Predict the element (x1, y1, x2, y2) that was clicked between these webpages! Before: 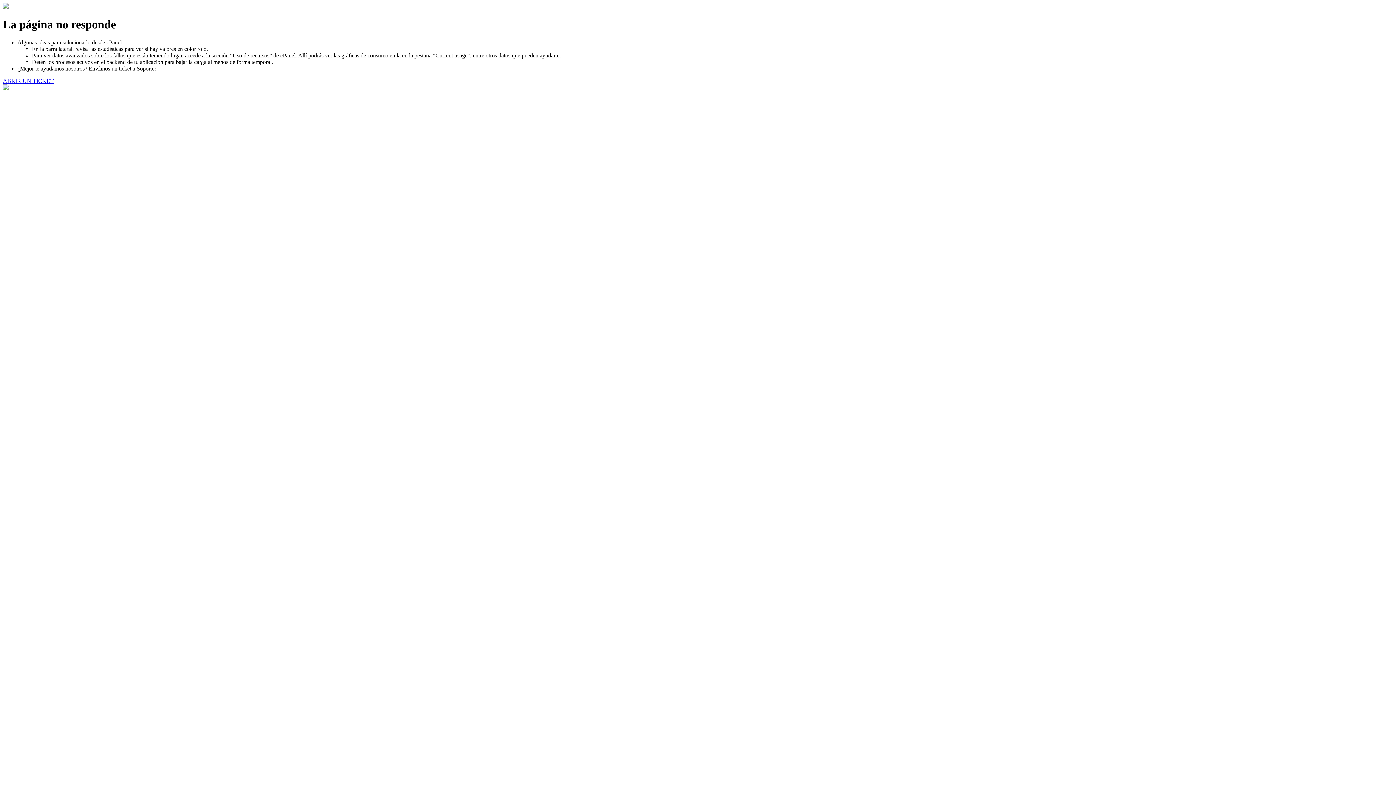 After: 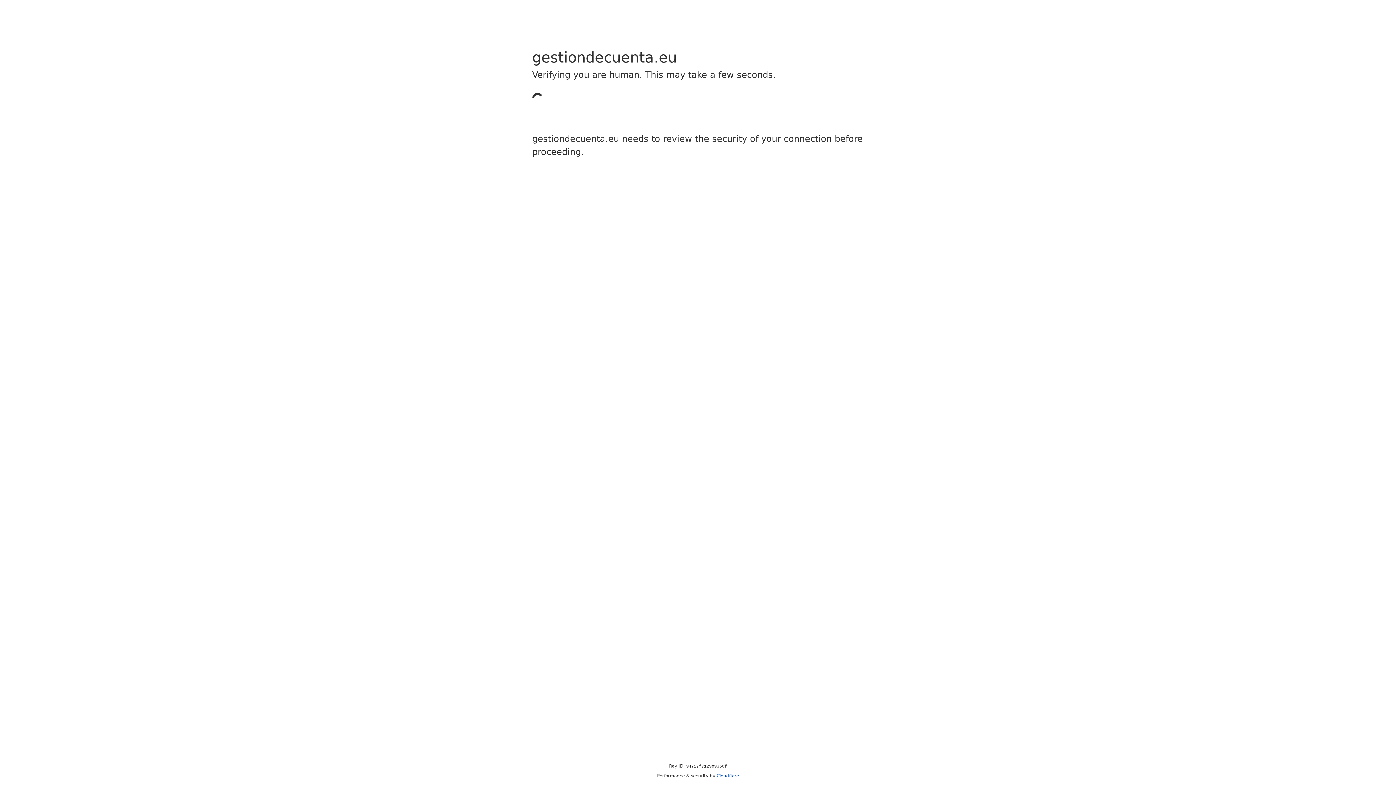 Action: bbox: (2, 77, 53, 83) label: ABRIR UN TICKET